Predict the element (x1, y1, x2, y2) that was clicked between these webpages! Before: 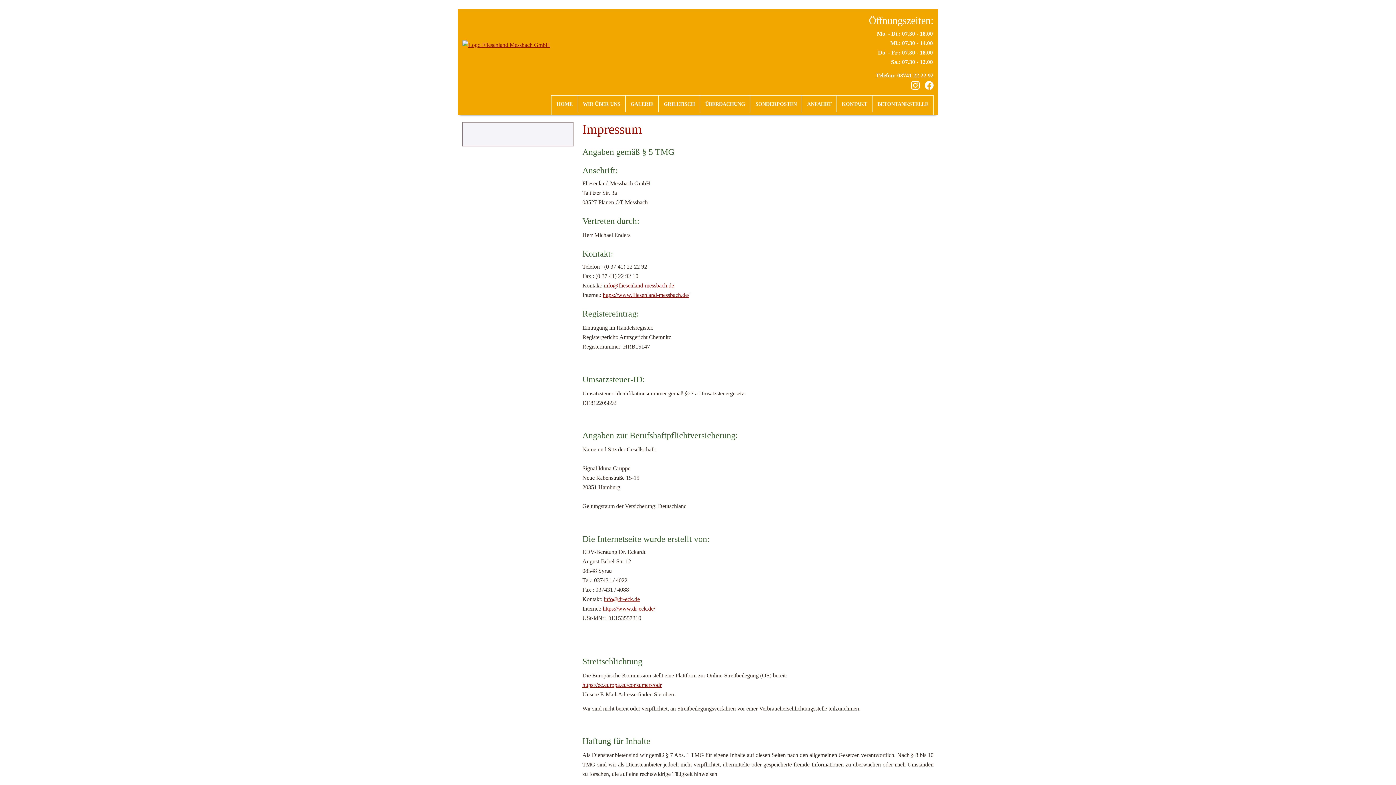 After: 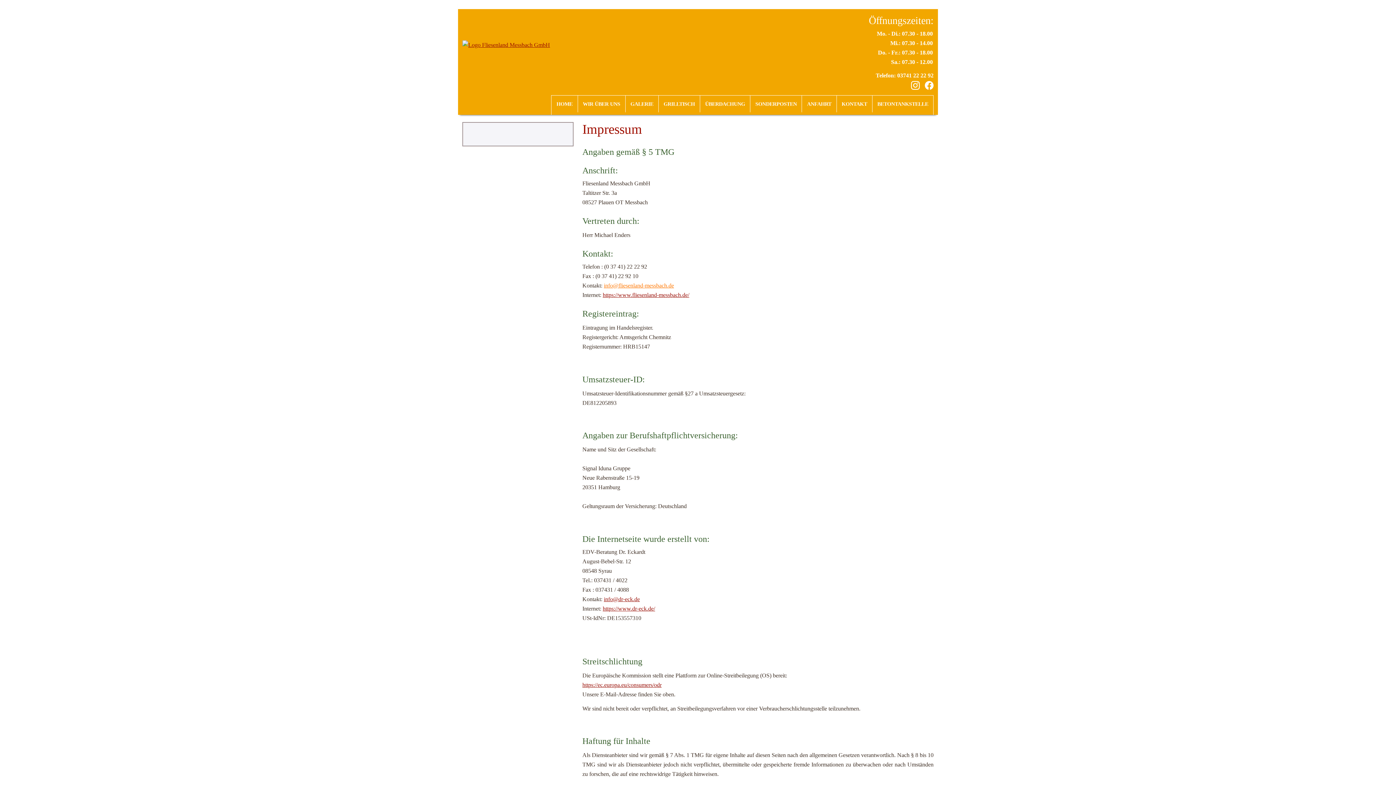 Action: bbox: (604, 282, 674, 288) label: info@fliesenland-messbach.de